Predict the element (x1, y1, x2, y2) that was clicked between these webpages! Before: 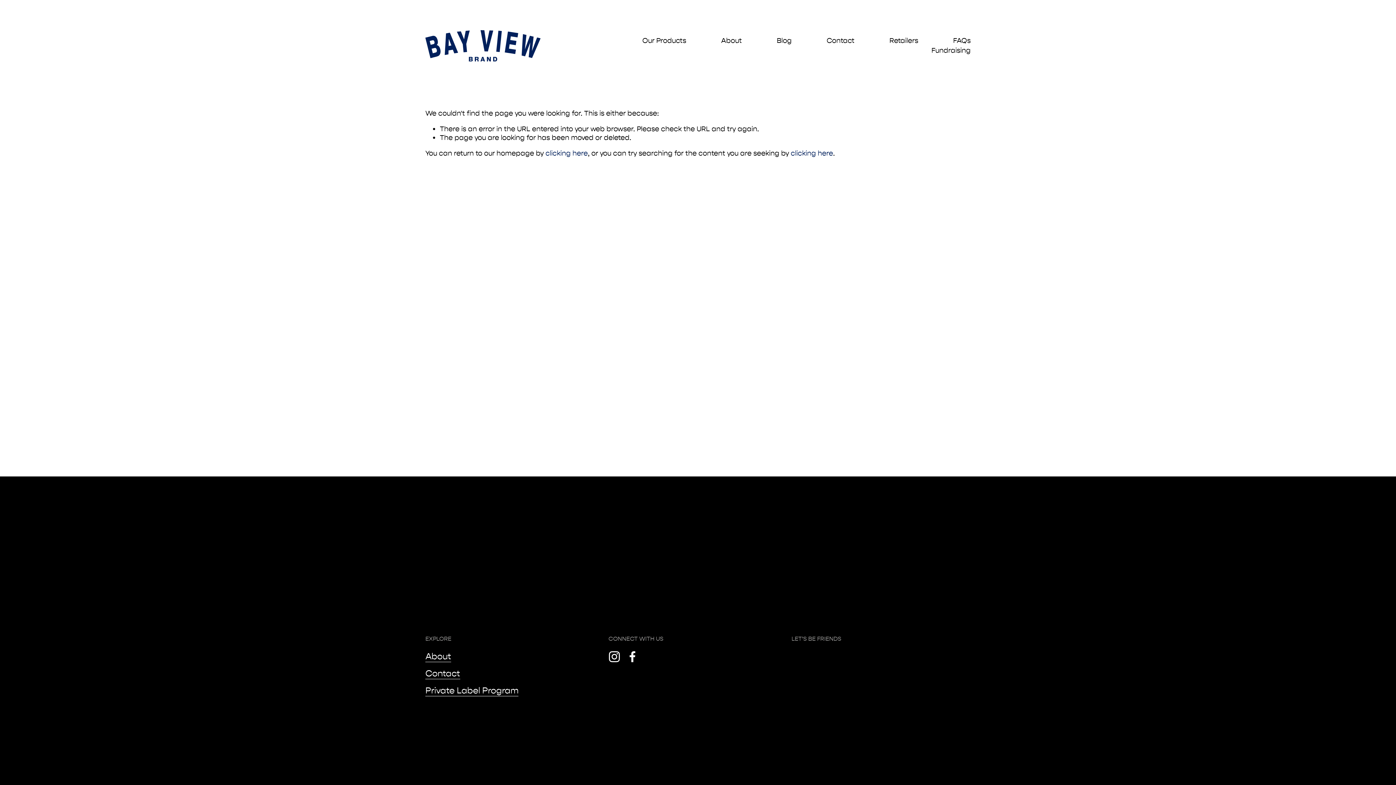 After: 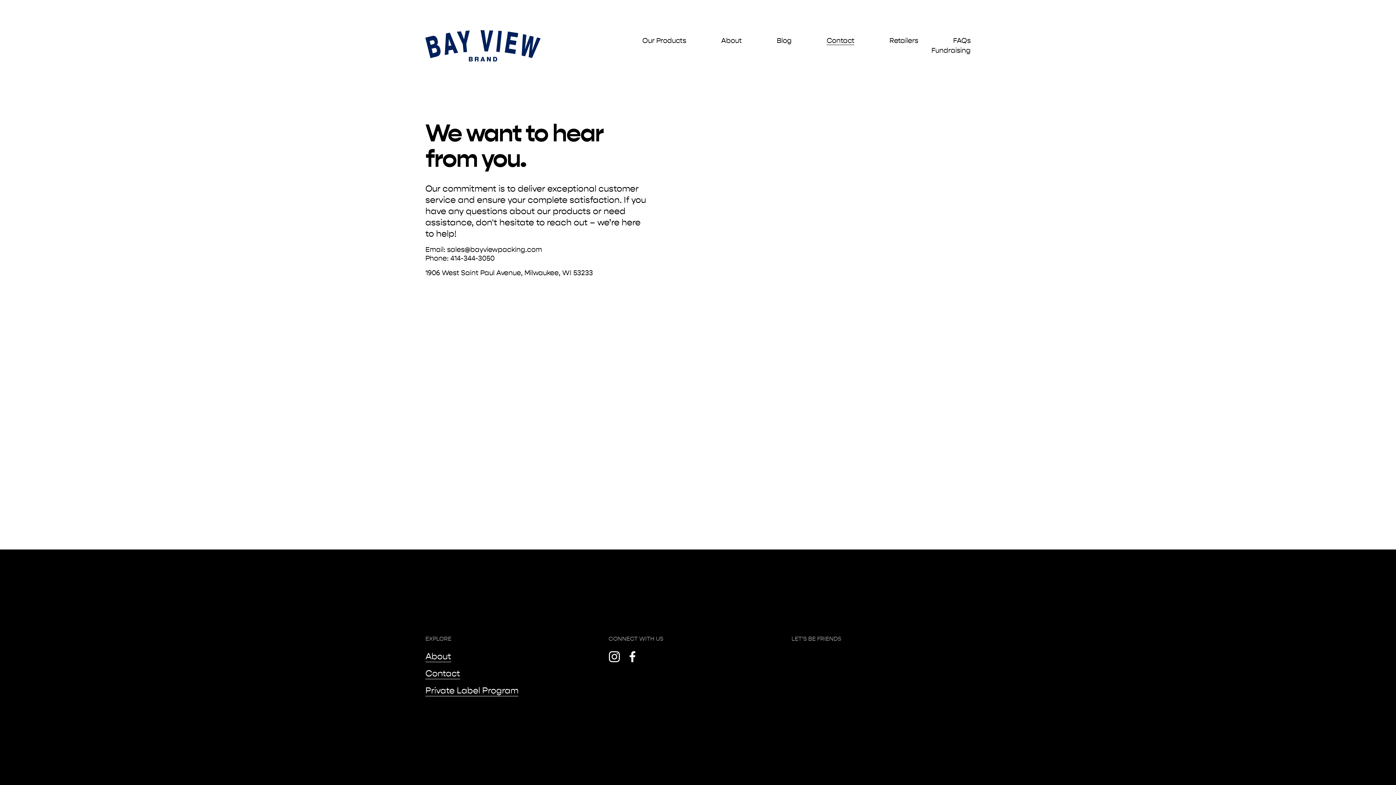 Action: bbox: (826, 35, 854, 45) label: Contact